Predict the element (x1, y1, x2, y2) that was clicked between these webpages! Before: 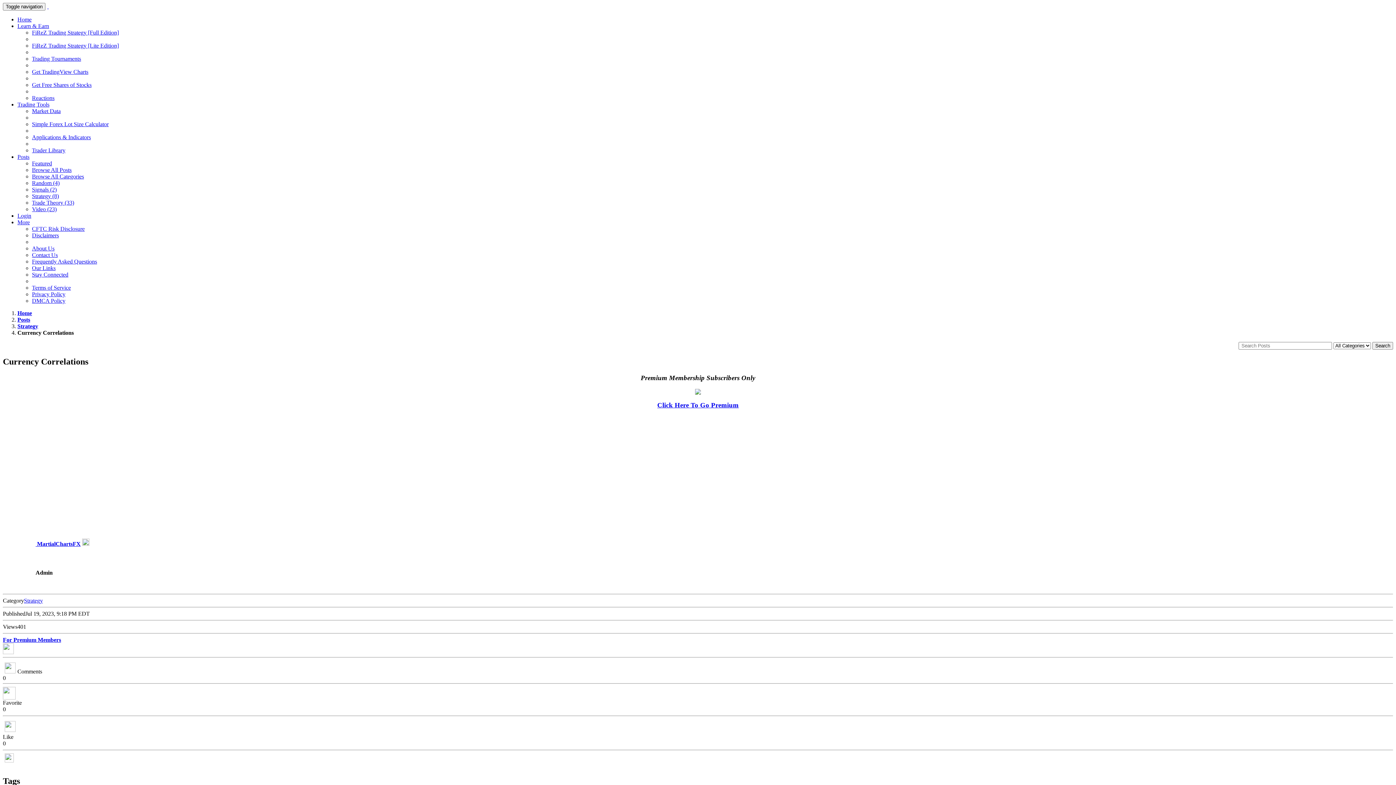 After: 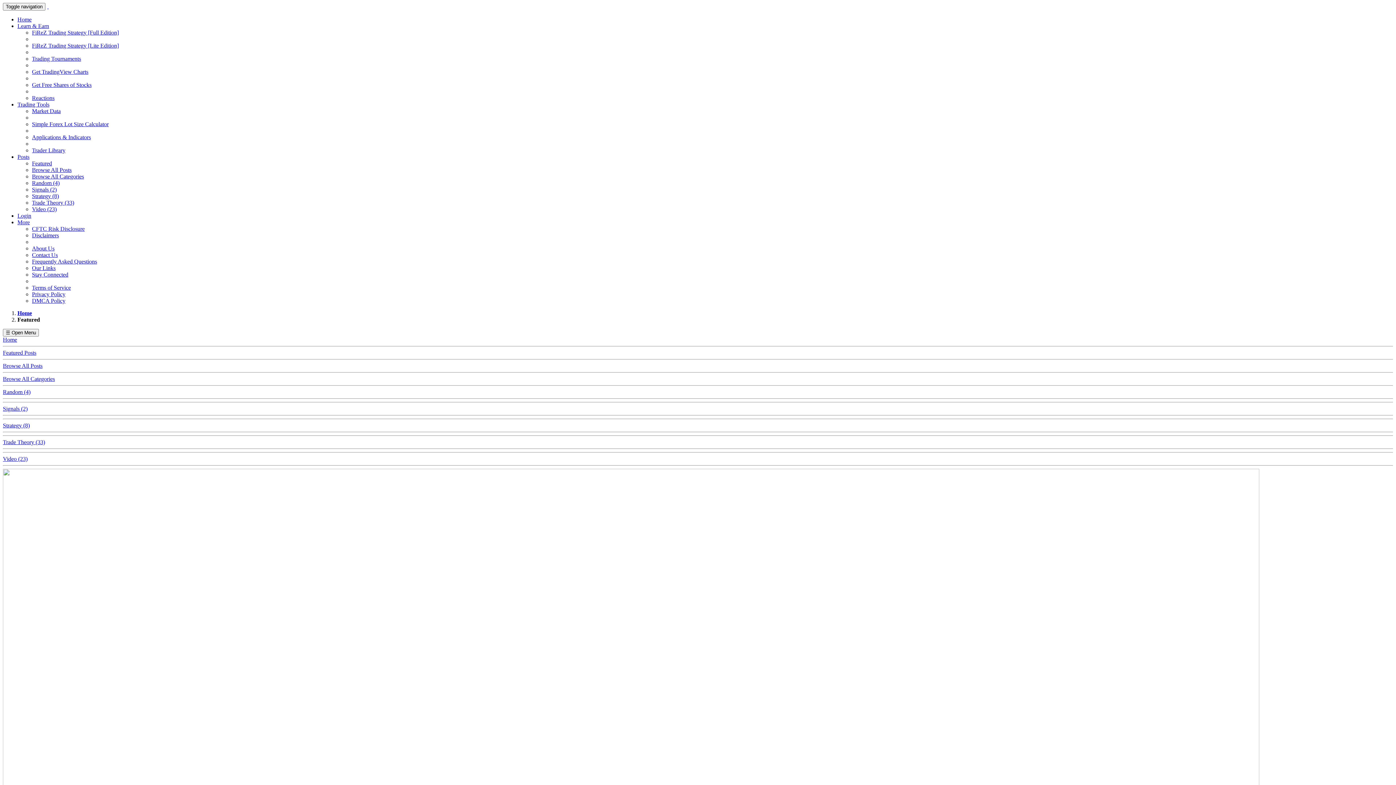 Action: bbox: (32, 160, 52, 166) label: Featured